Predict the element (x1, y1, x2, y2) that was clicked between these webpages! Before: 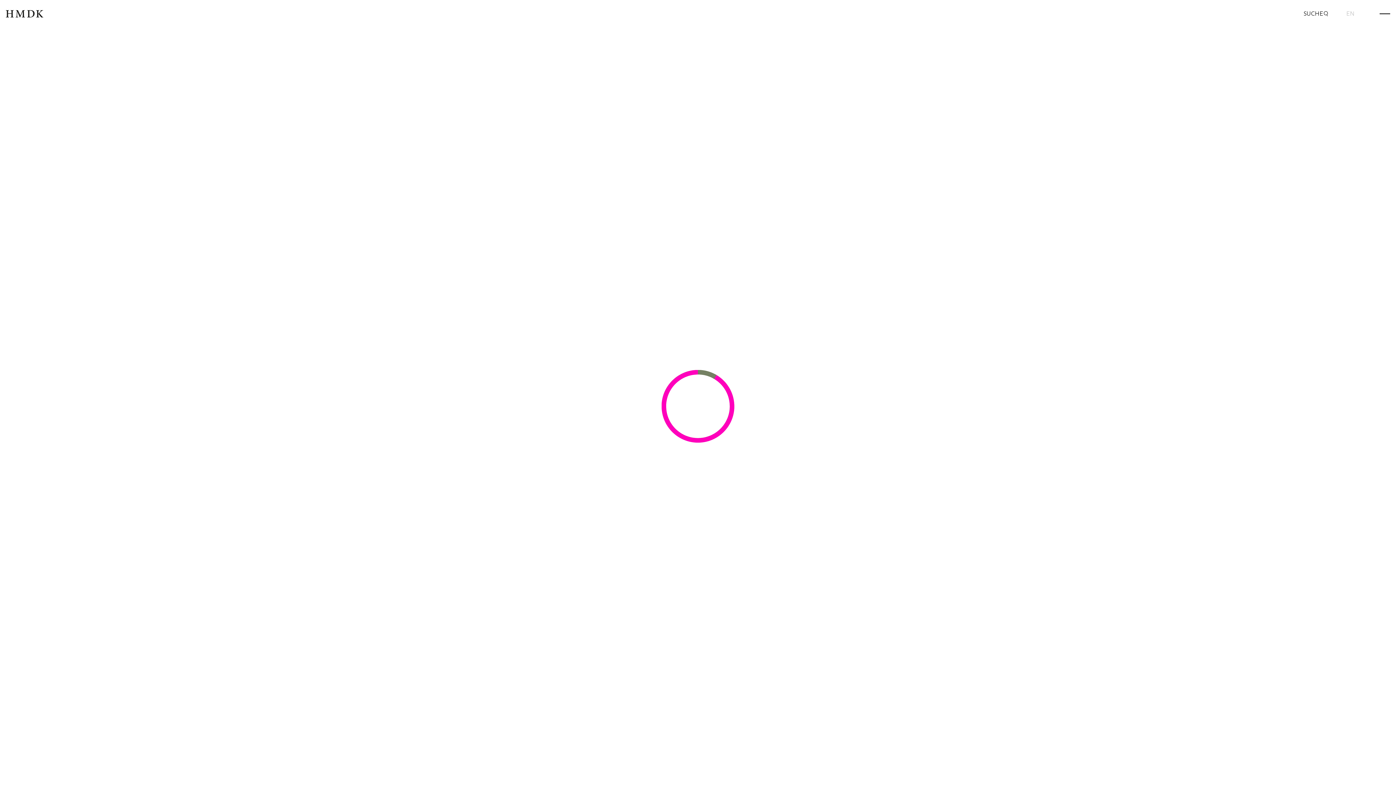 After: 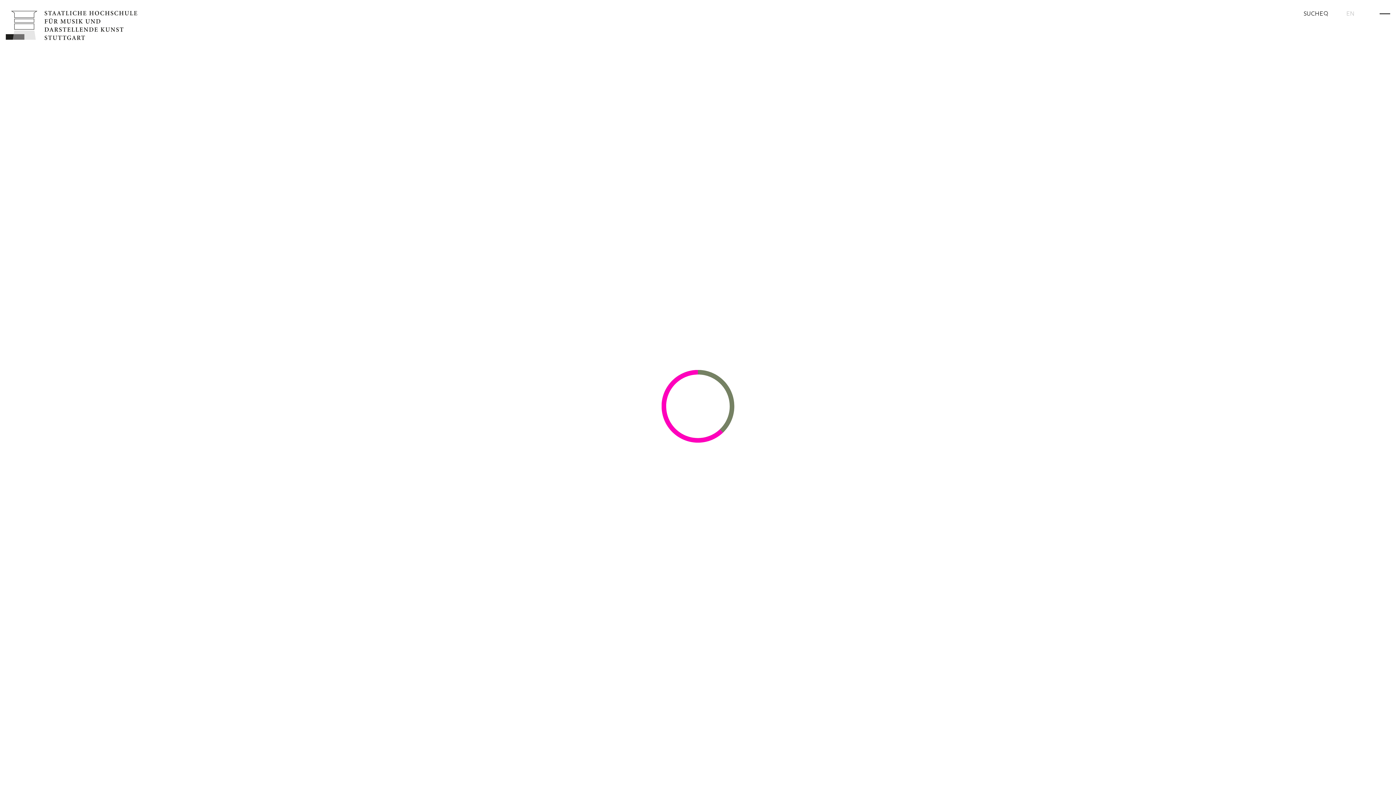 Action: label: HMDK bbox: (5, 10, 692, 17)